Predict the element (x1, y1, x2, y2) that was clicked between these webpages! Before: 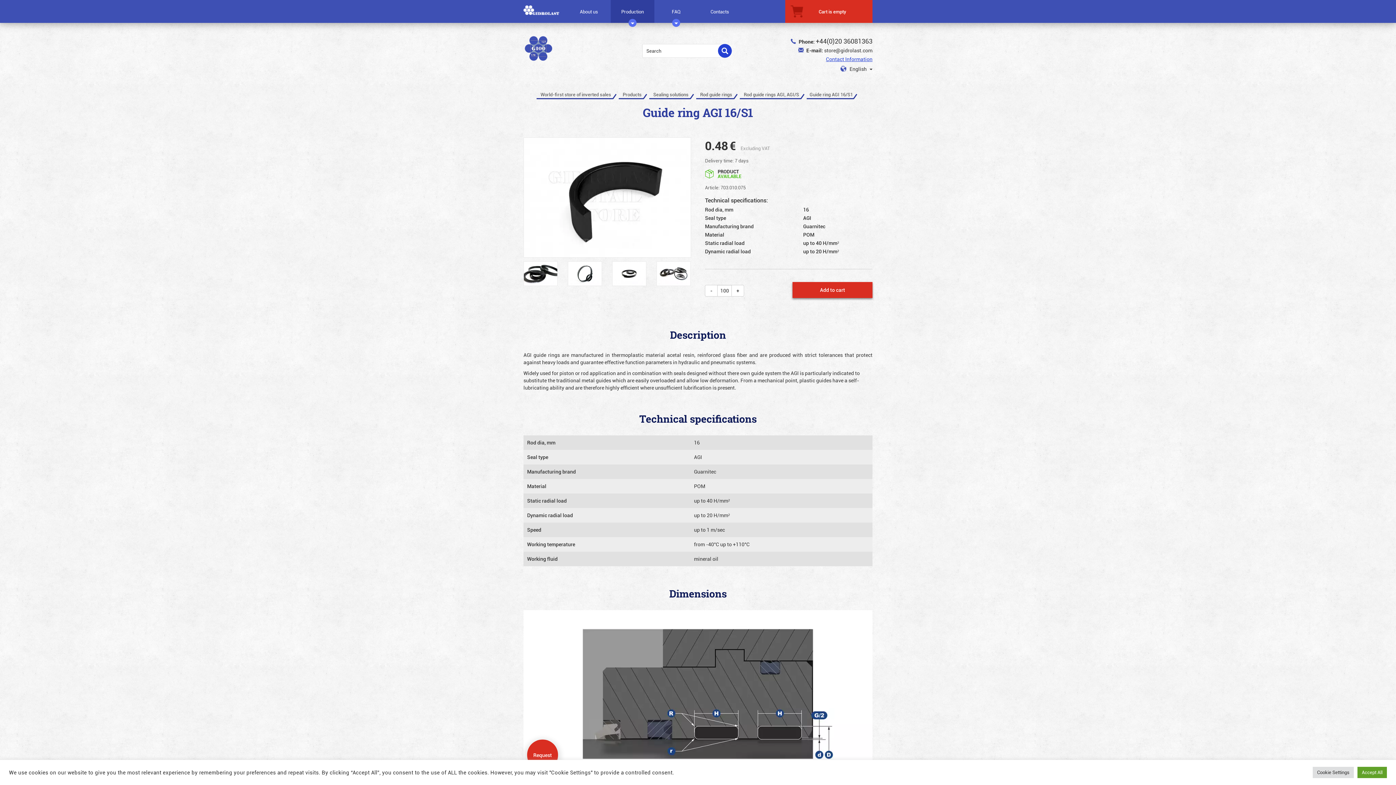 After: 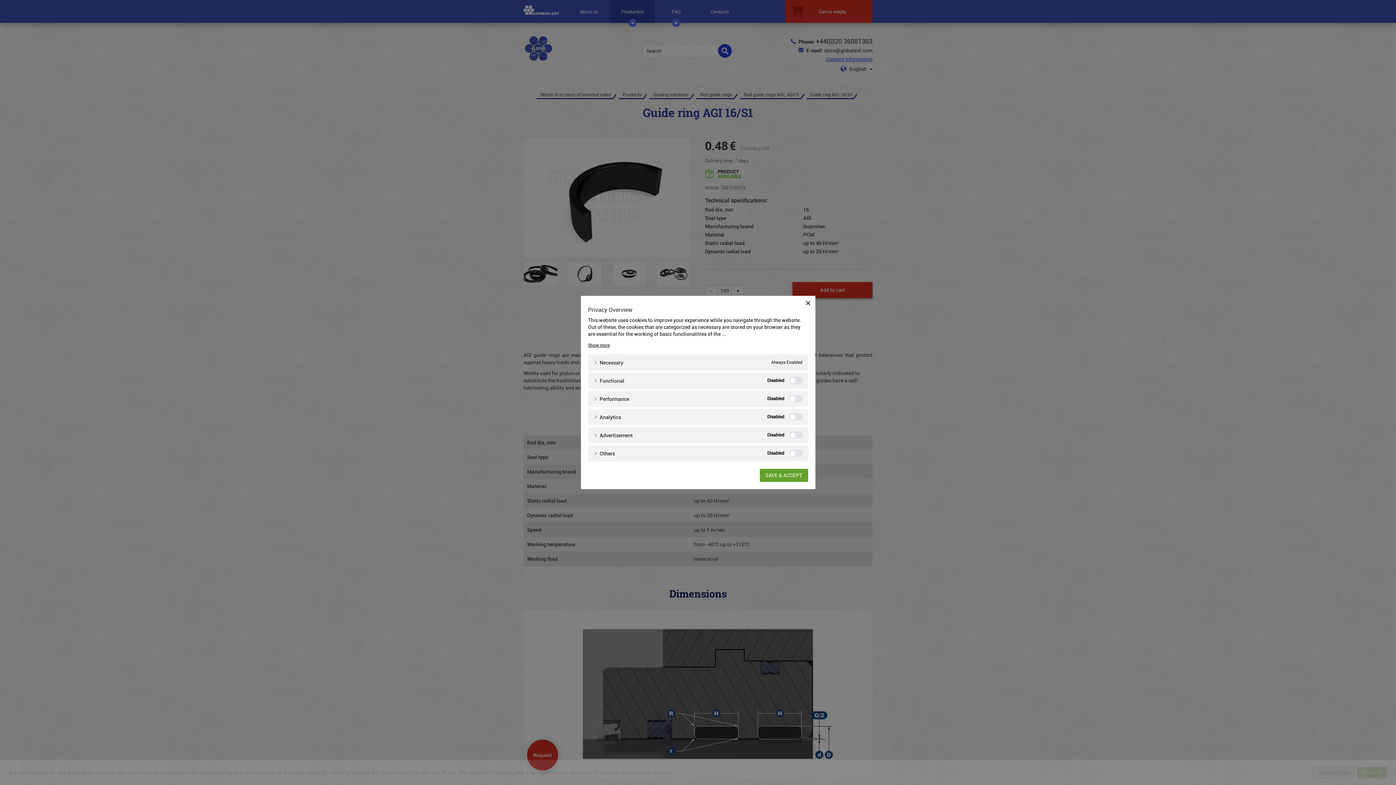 Action: bbox: (1313, 767, 1354, 778) label: Cookie Settings